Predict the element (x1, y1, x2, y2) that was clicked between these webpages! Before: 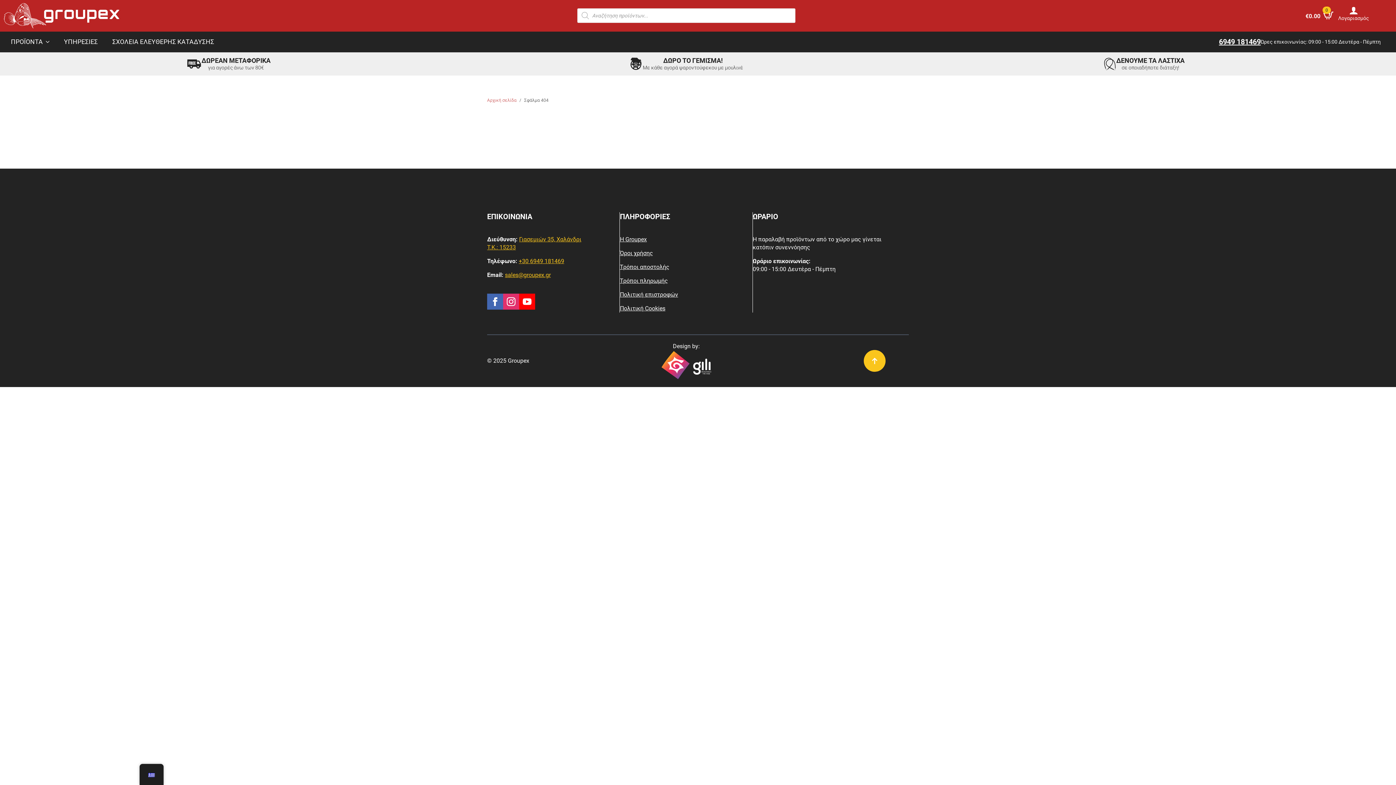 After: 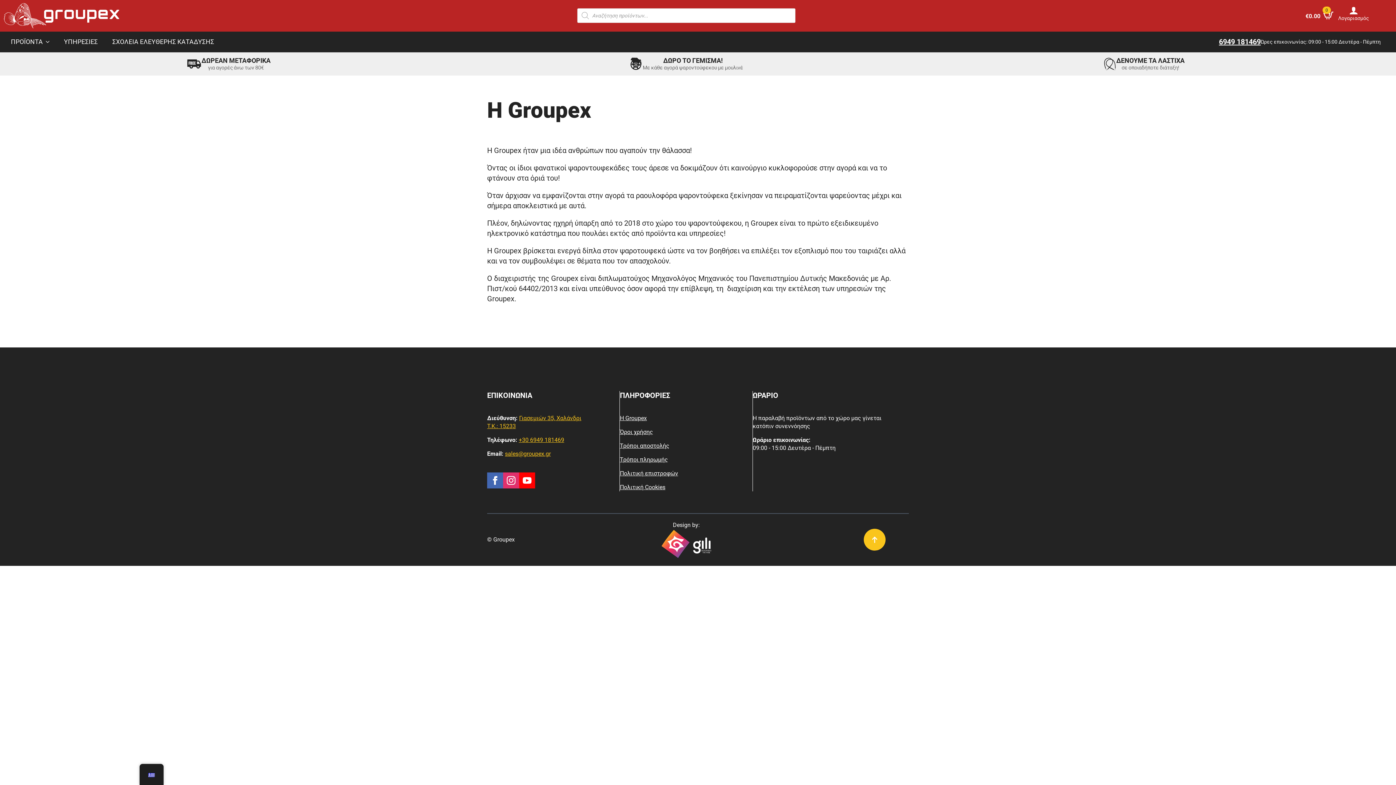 Action: label: Η Groupex bbox: (620, 235, 647, 242)